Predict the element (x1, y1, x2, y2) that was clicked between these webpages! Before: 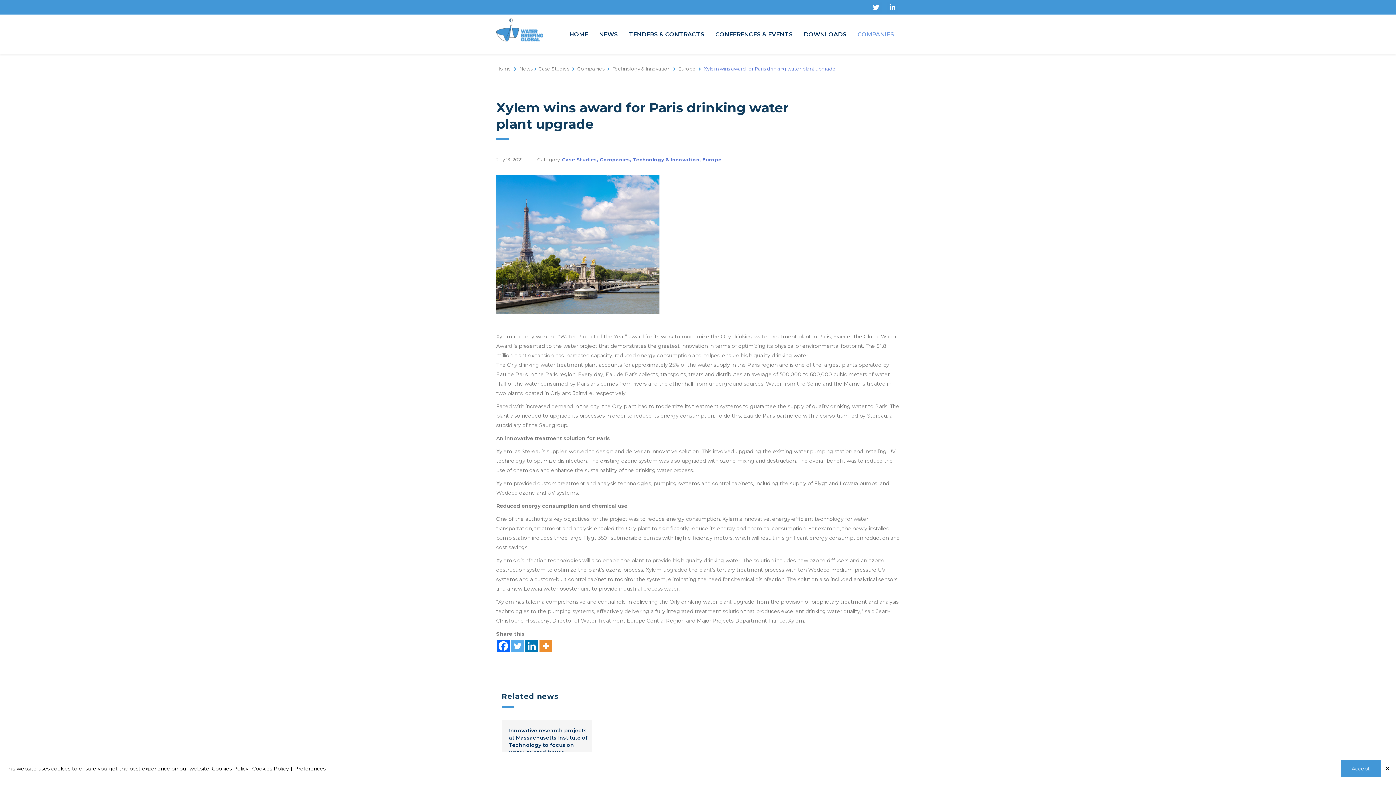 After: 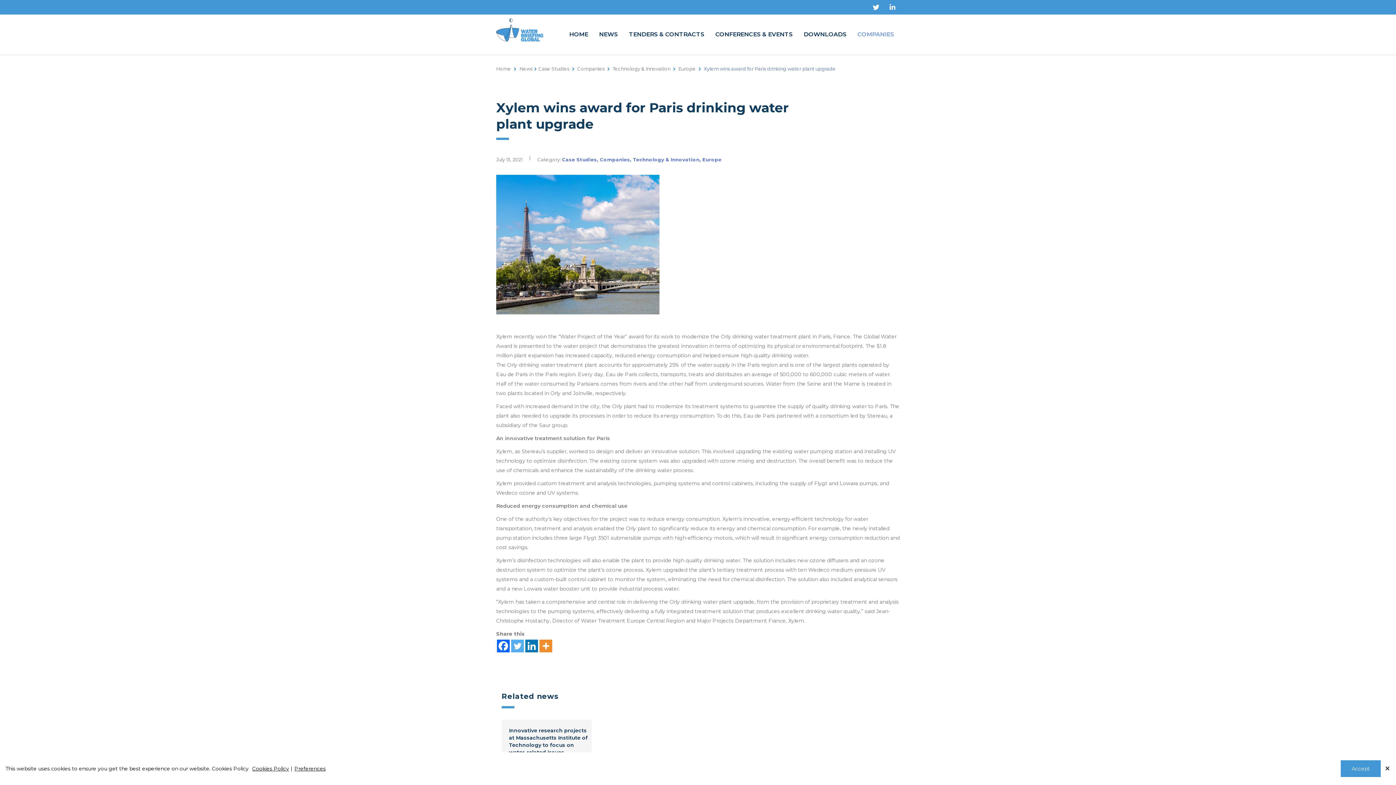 Action: bbox: (511, 640, 524, 652) label: Twitter